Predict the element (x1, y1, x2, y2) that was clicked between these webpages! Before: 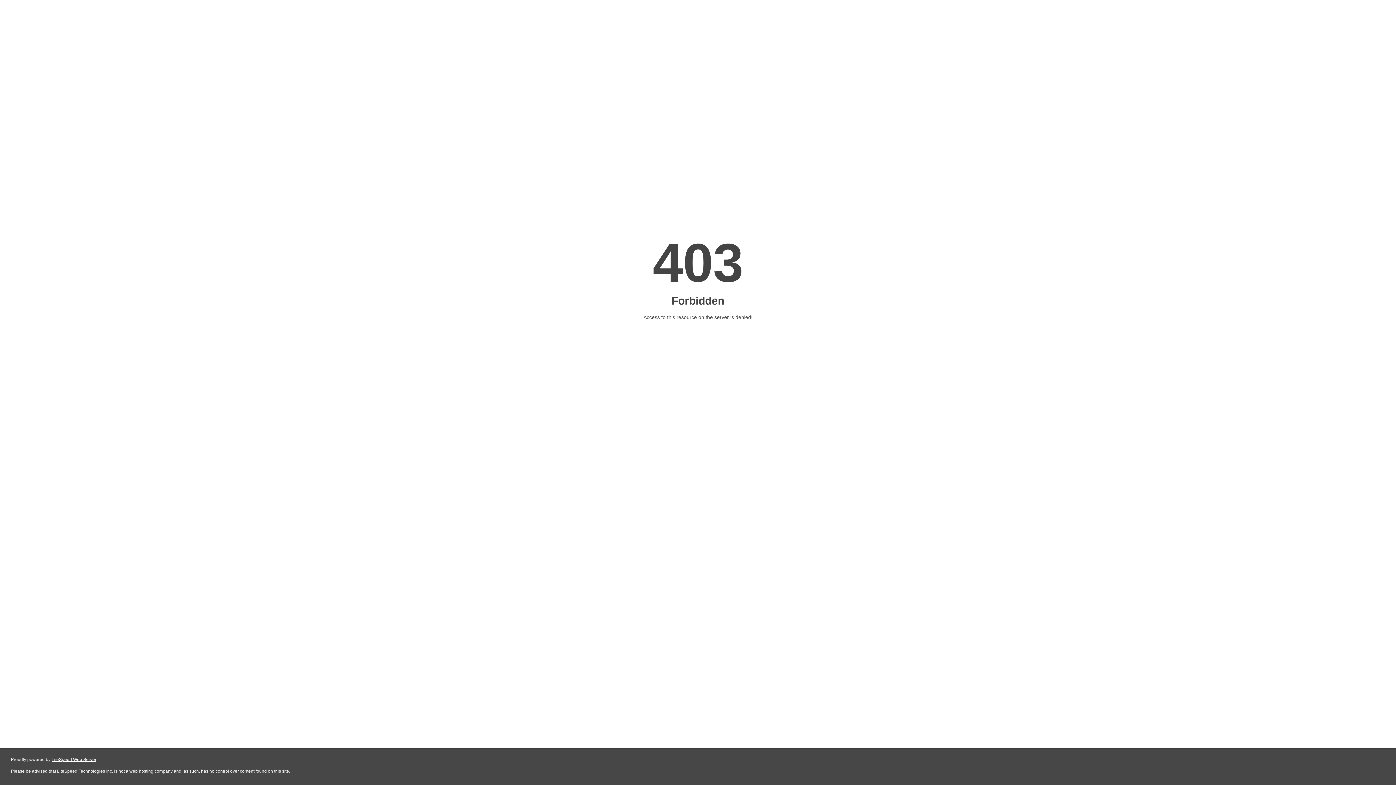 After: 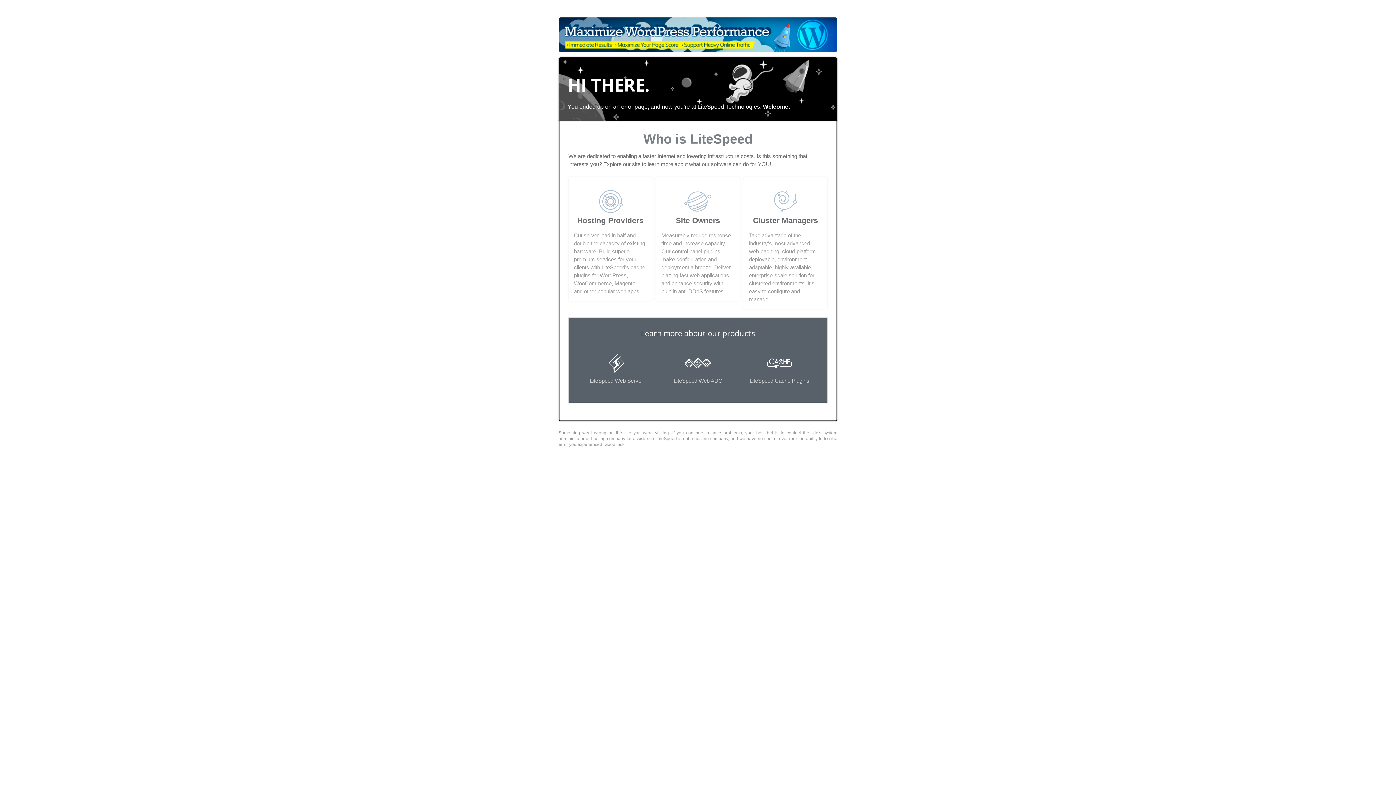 Action: label: LiteSpeed Web Server bbox: (51, 757, 96, 762)